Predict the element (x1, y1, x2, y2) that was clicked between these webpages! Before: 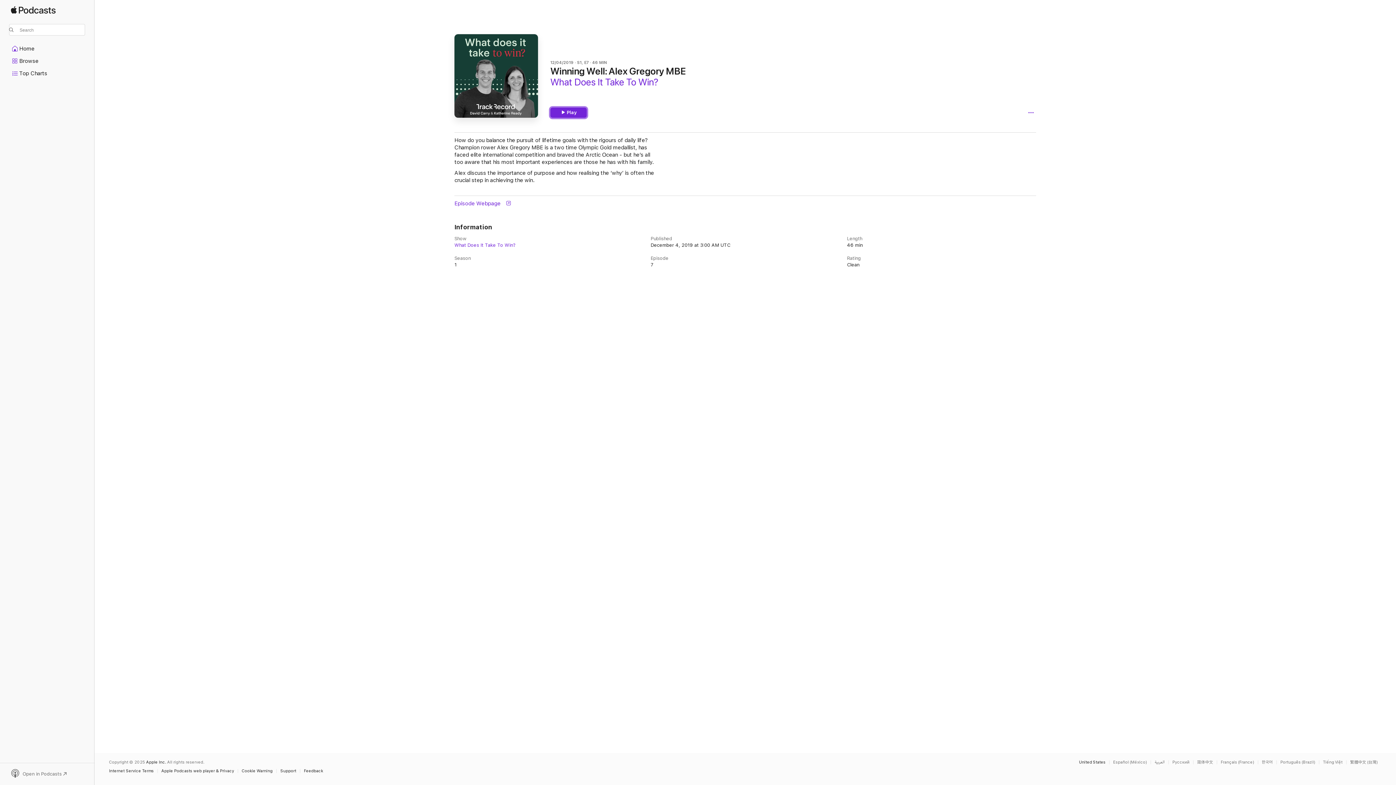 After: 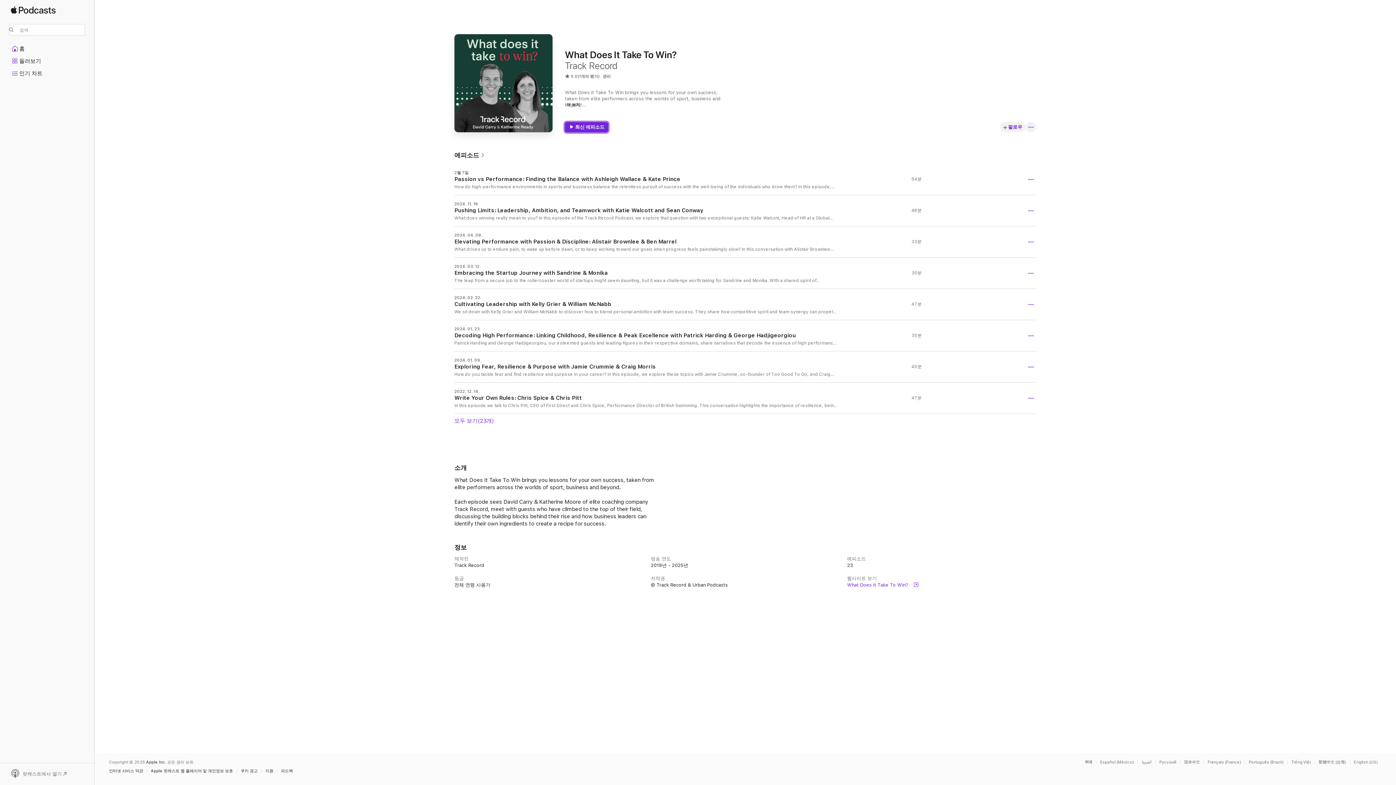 Action: label: This page is available in 한국어 bbox: (1262, 760, 1276, 764)